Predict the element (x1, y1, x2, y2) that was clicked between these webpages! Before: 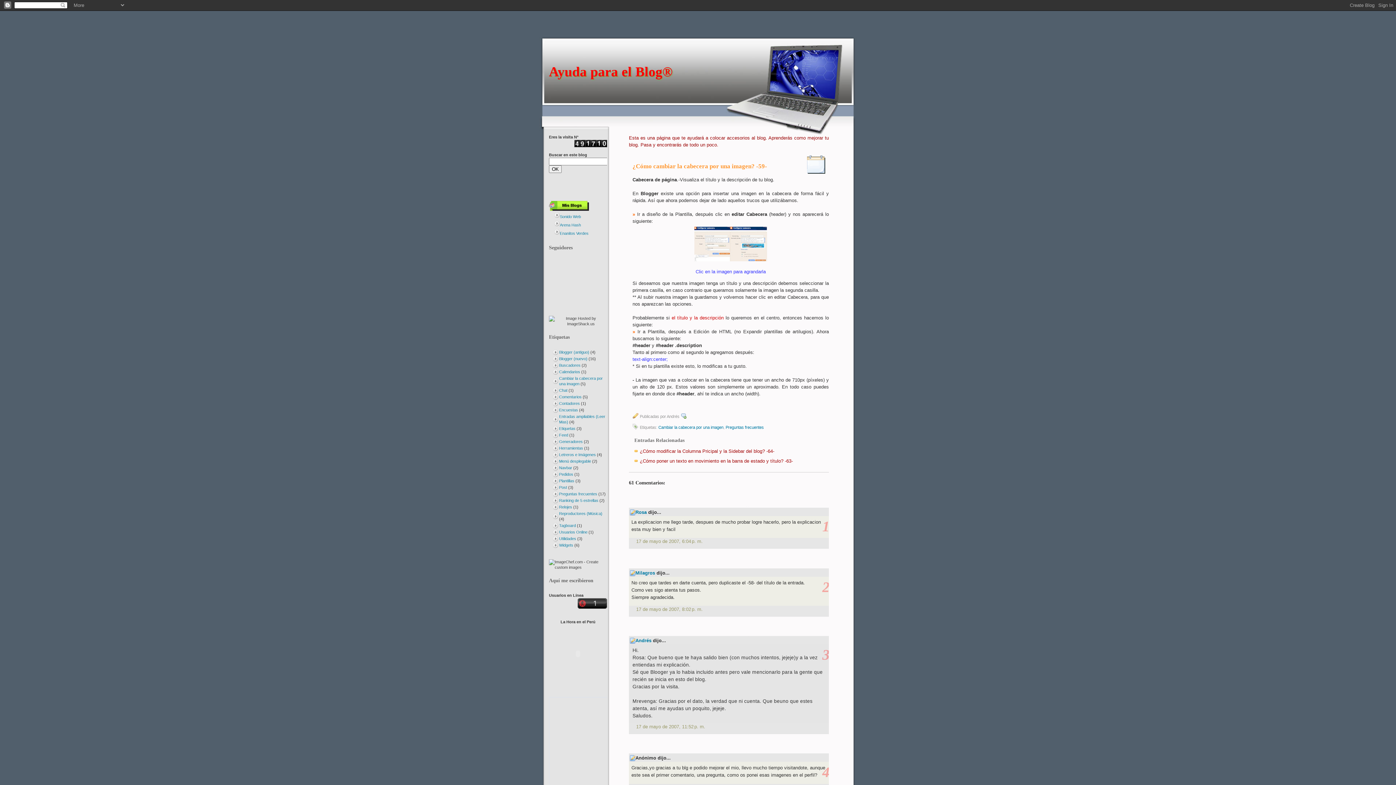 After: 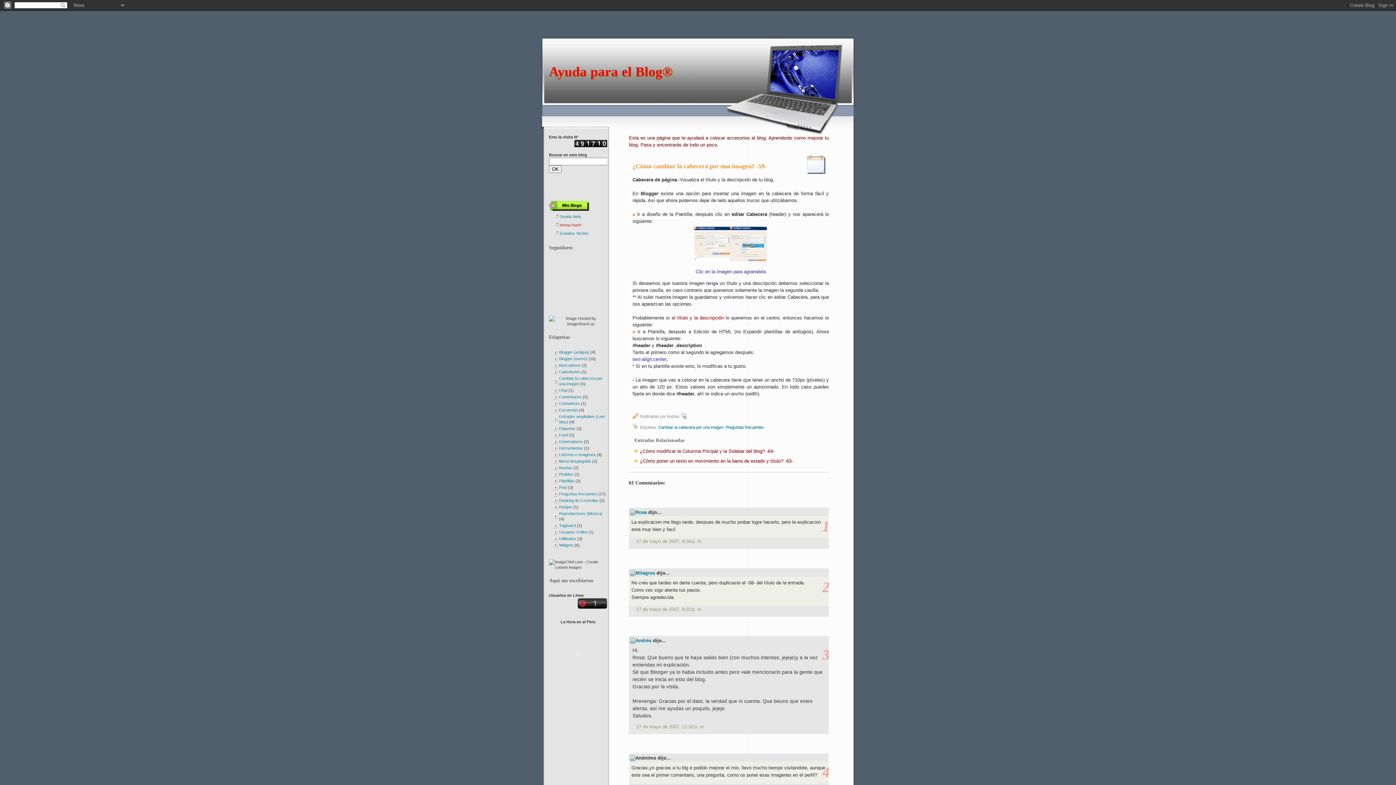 Action: label: Arena Hash bbox: (554, 223, 581, 227)